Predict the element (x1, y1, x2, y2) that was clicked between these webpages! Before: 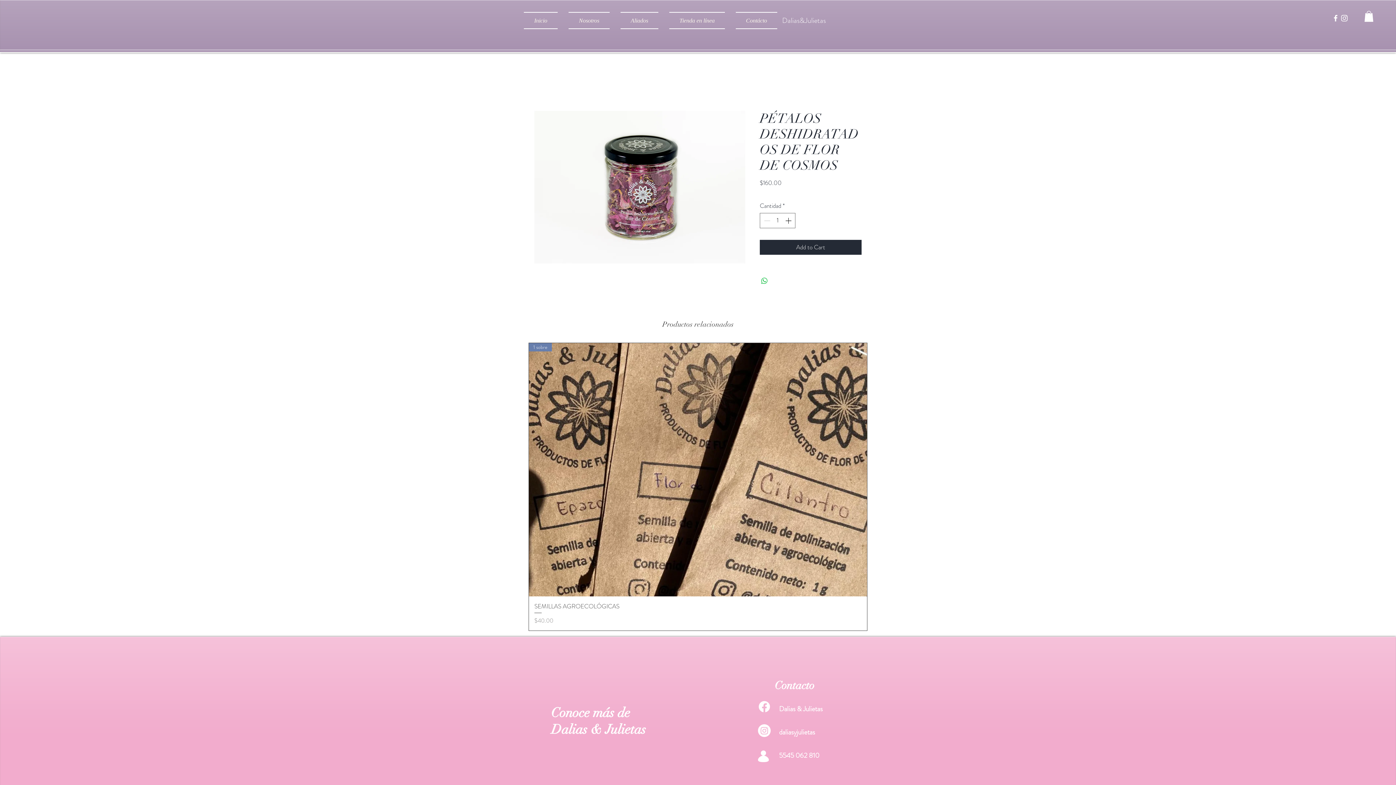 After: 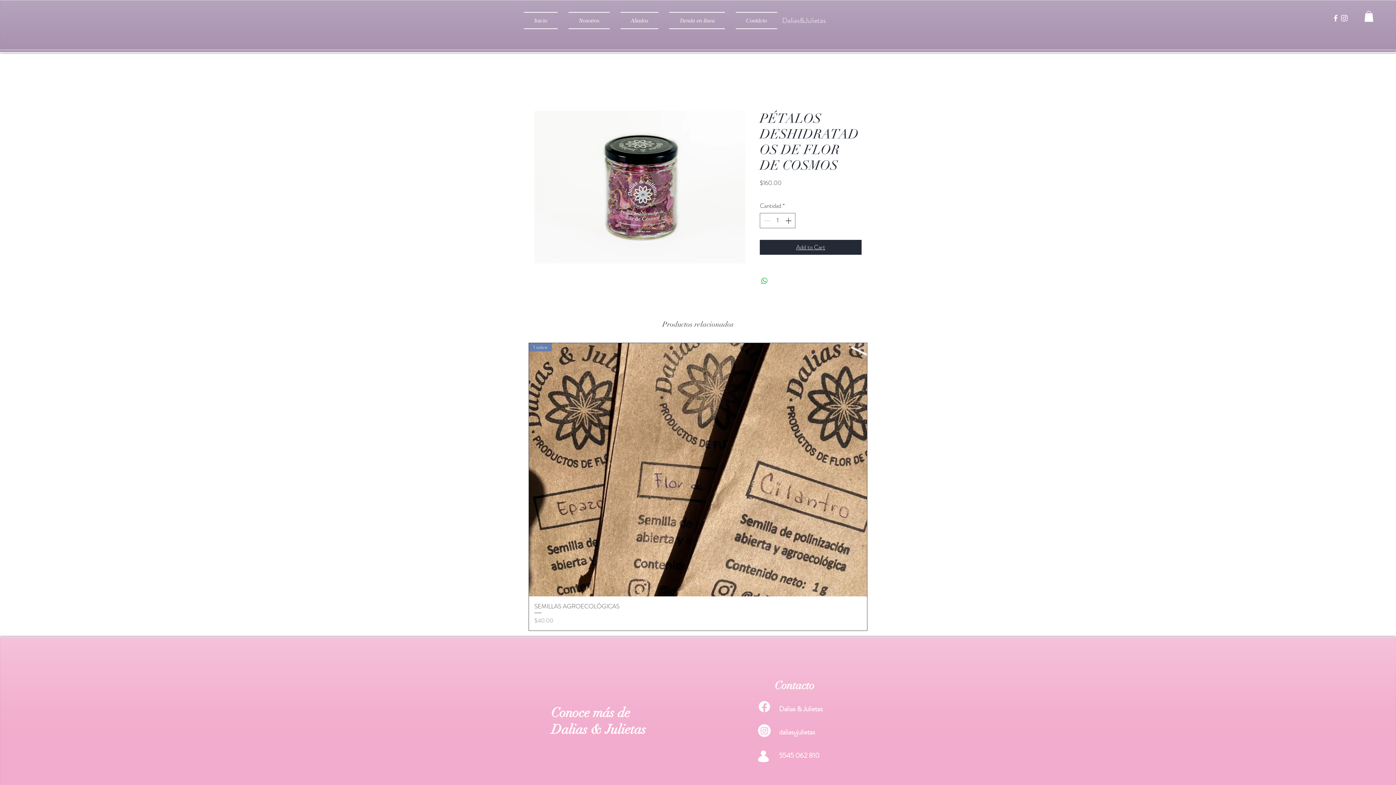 Action: label: Add to Cart bbox: (760, 239, 861, 254)